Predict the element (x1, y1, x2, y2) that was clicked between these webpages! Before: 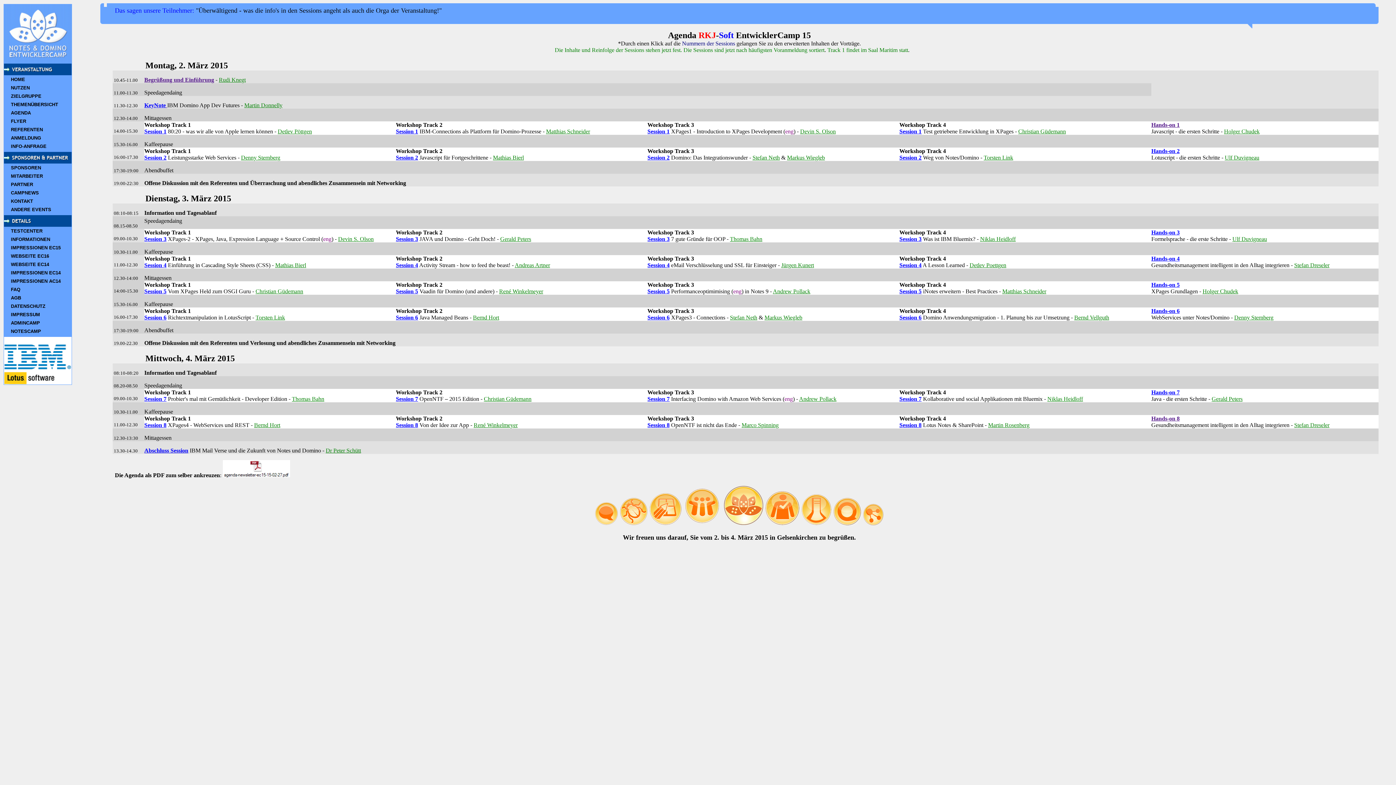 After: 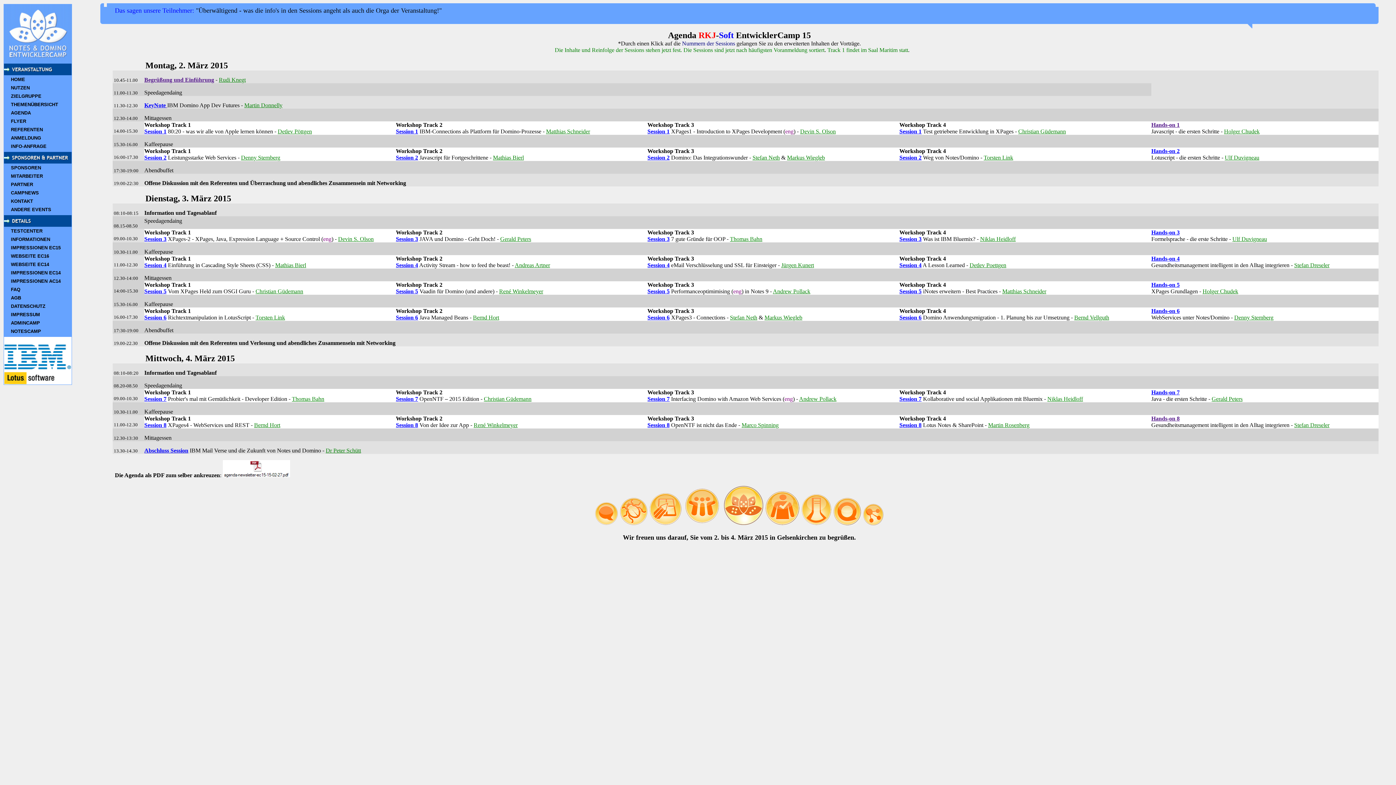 Action: bbox: (899, 236, 921, 242) label: Session 3